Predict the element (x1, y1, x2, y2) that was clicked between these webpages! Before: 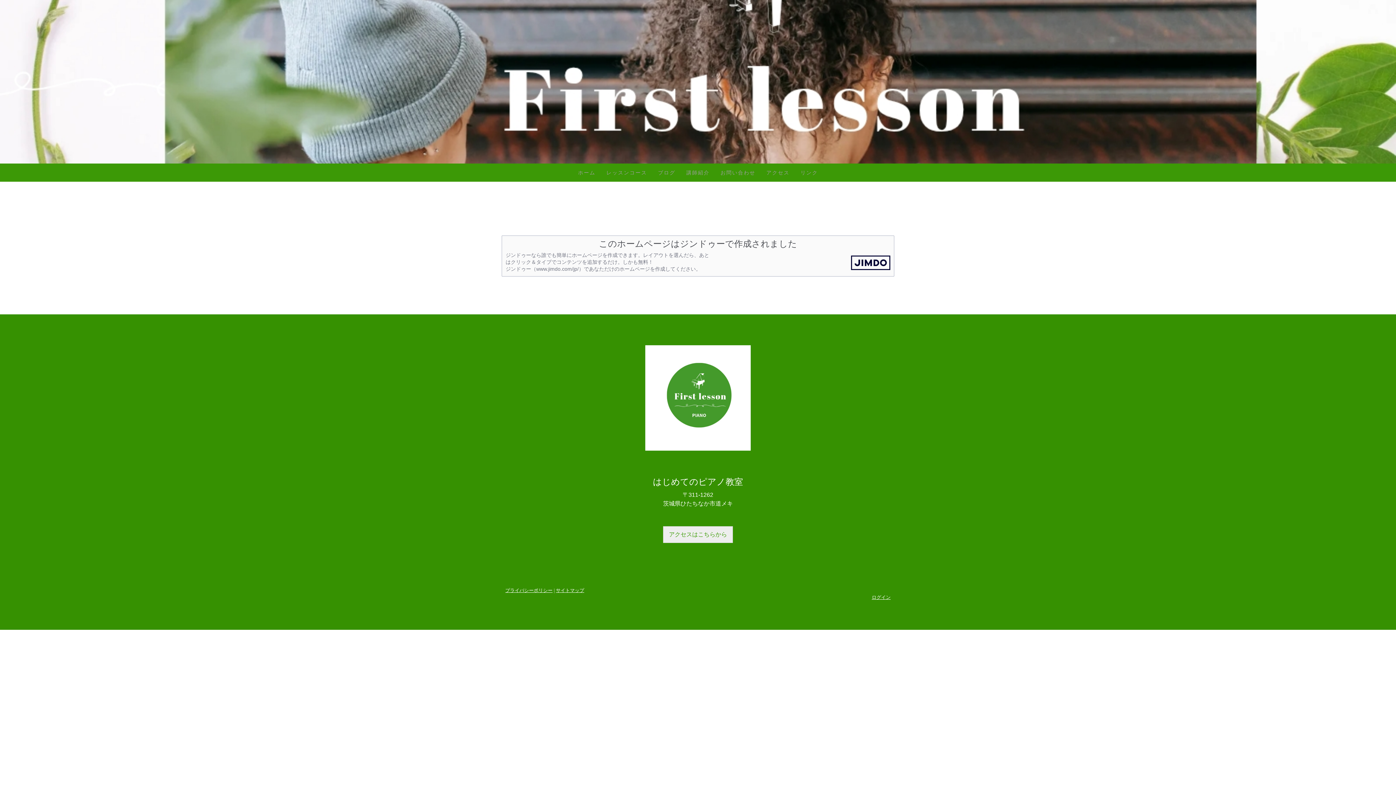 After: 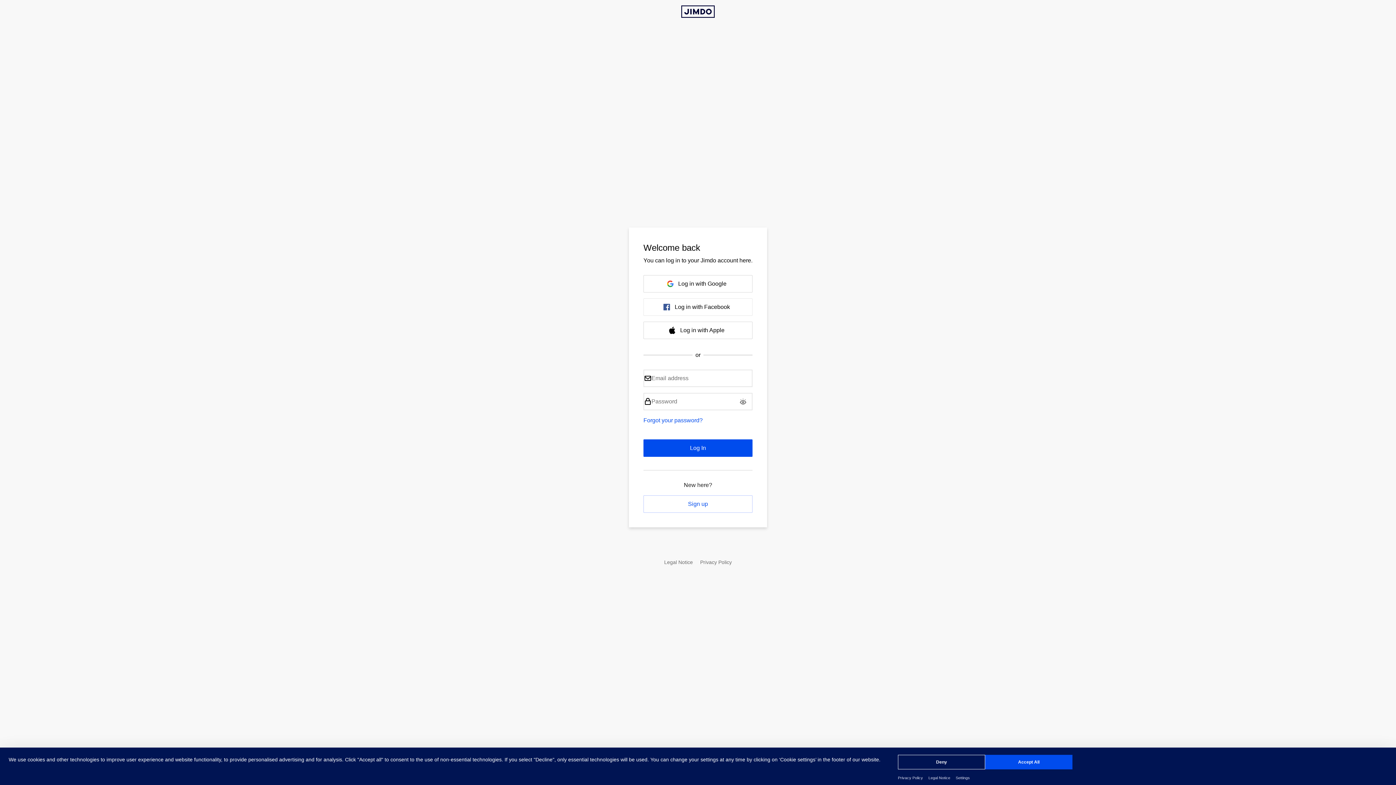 Action: bbox: (872, 594, 890, 600) label: ログイン